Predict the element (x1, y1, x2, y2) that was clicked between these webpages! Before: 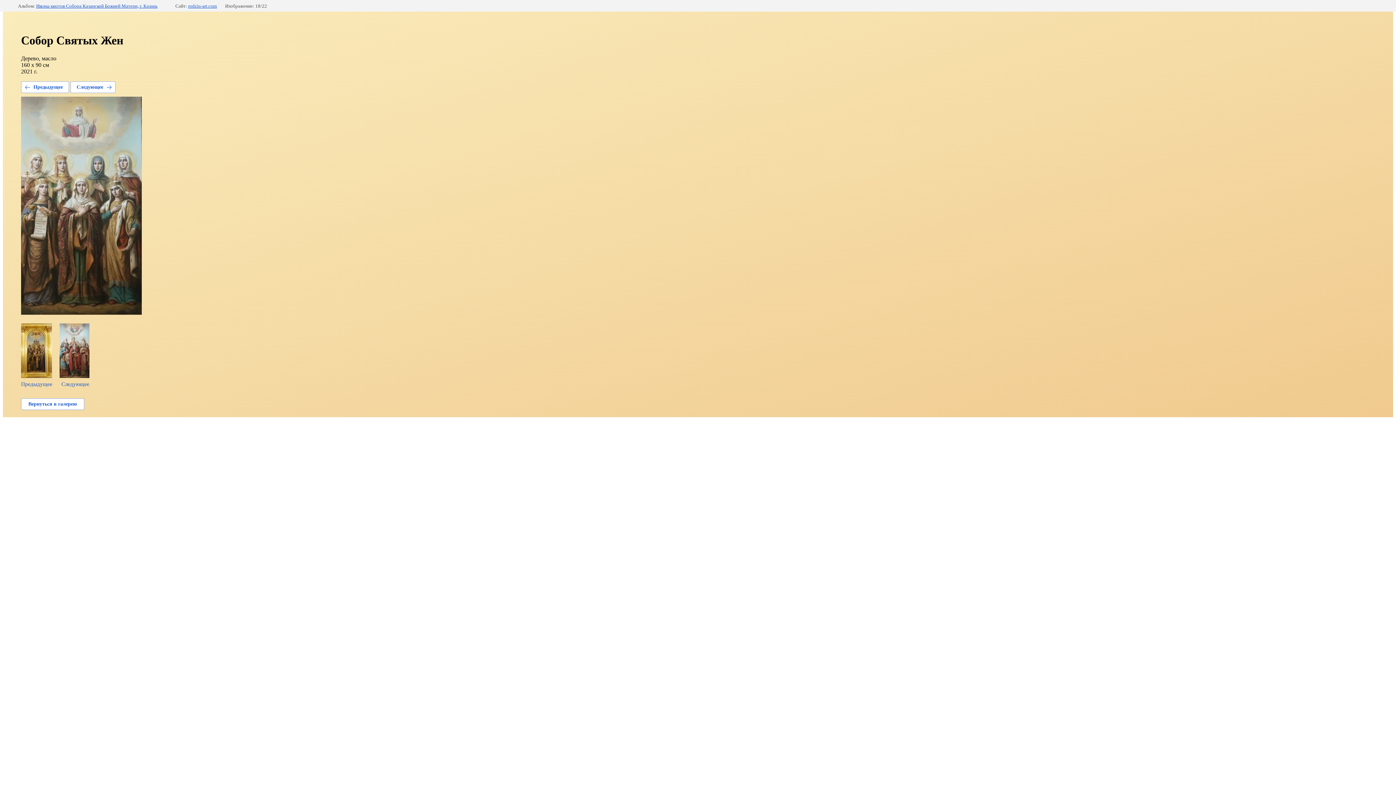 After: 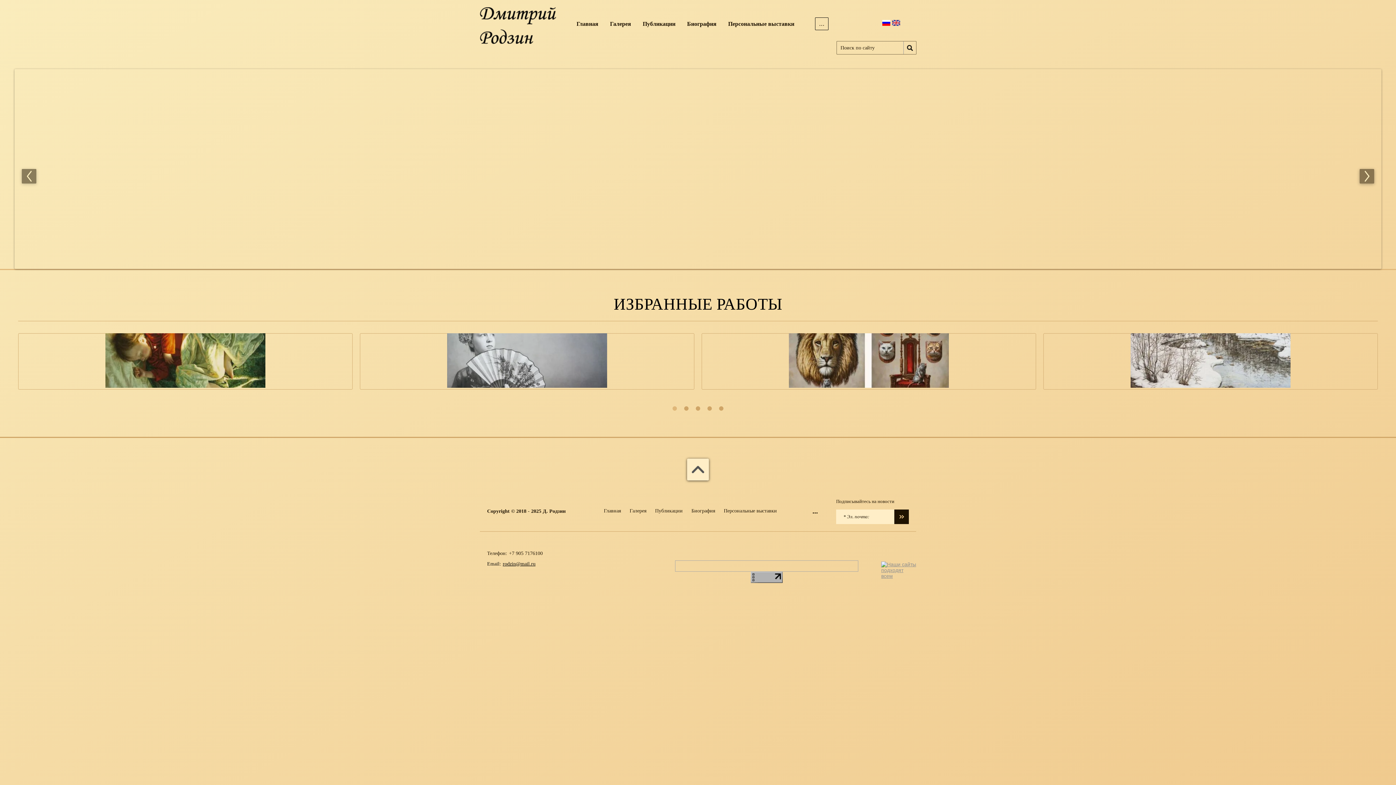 Action: bbox: (188, 3, 216, 8) label: rodzin-art.com